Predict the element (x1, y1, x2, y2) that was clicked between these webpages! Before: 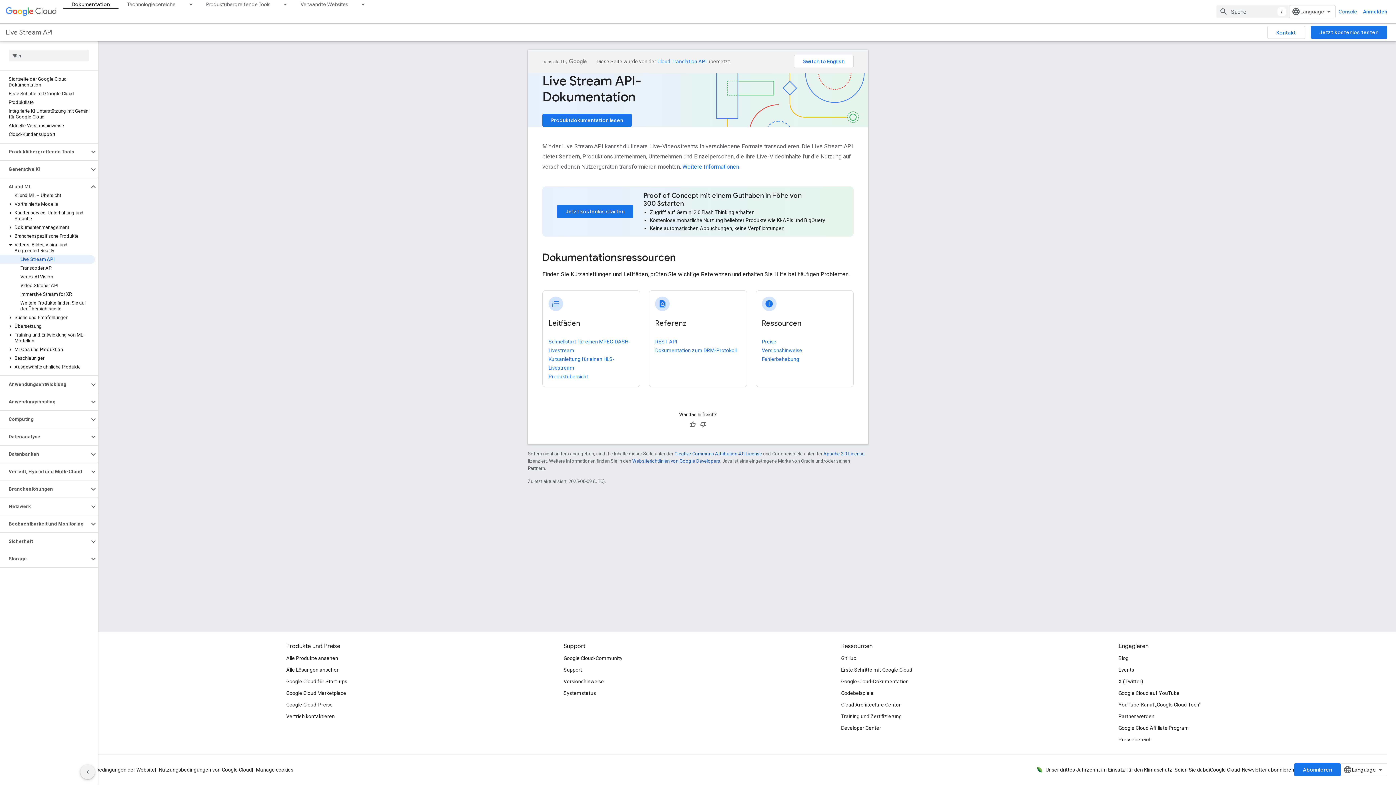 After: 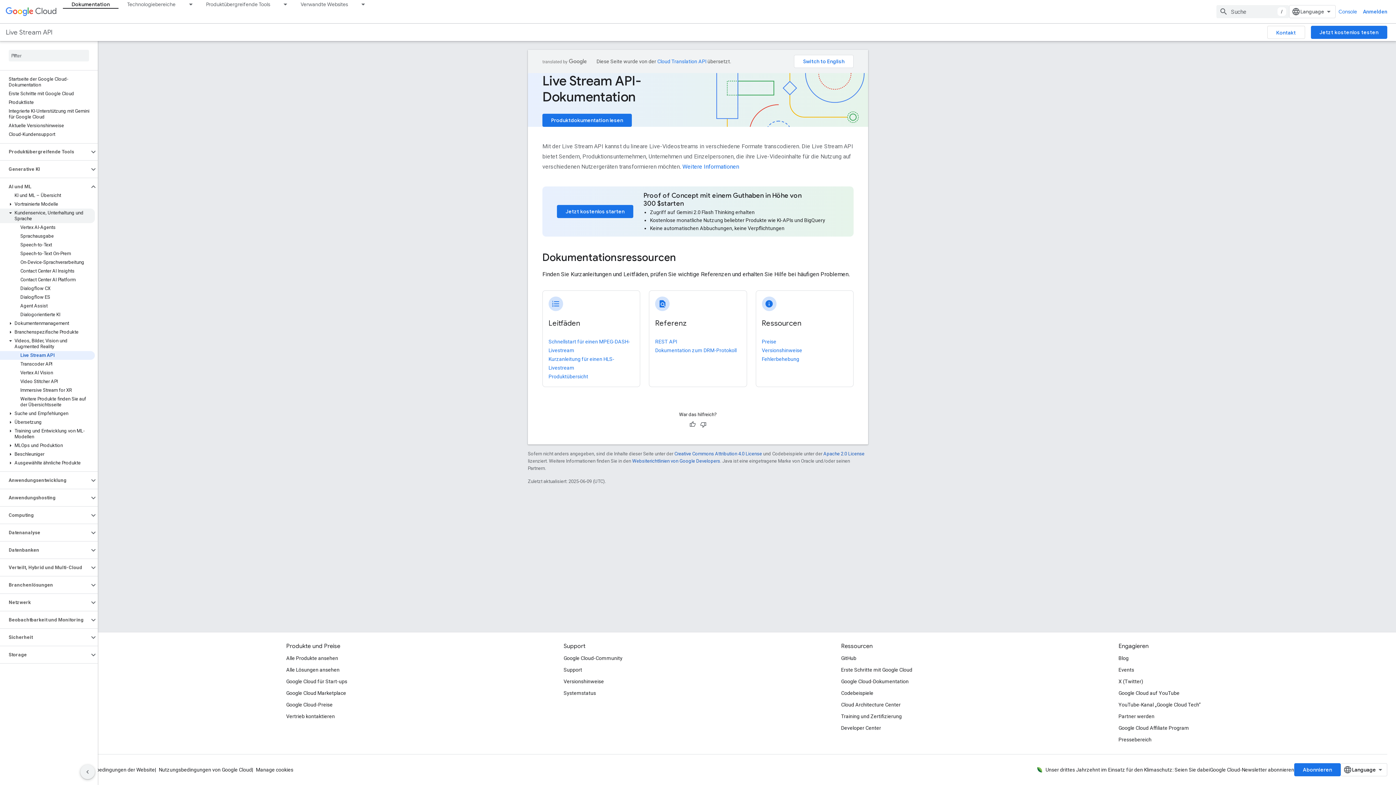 Action: label: Kundenservice, Unterhaltung und Sprache bbox: (0, 208, 94, 223)